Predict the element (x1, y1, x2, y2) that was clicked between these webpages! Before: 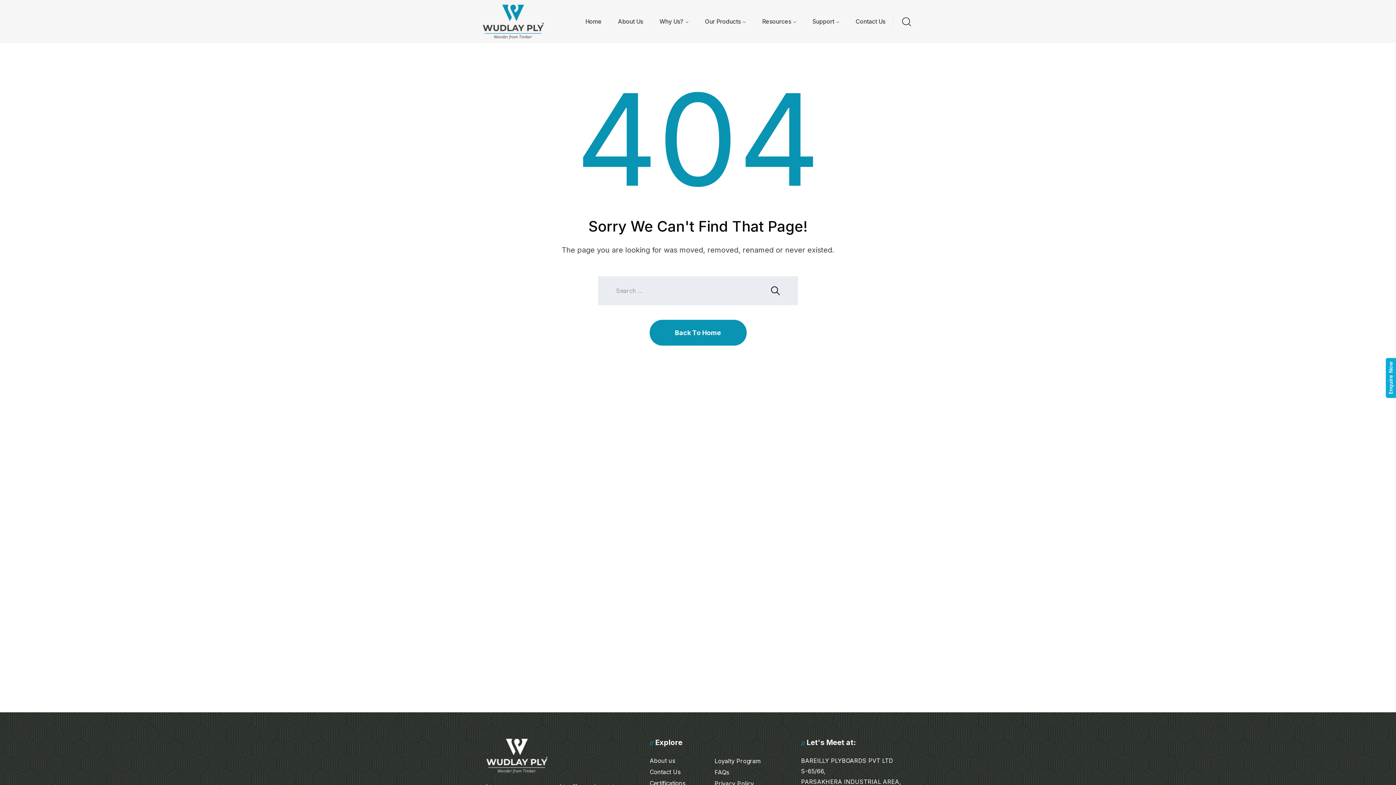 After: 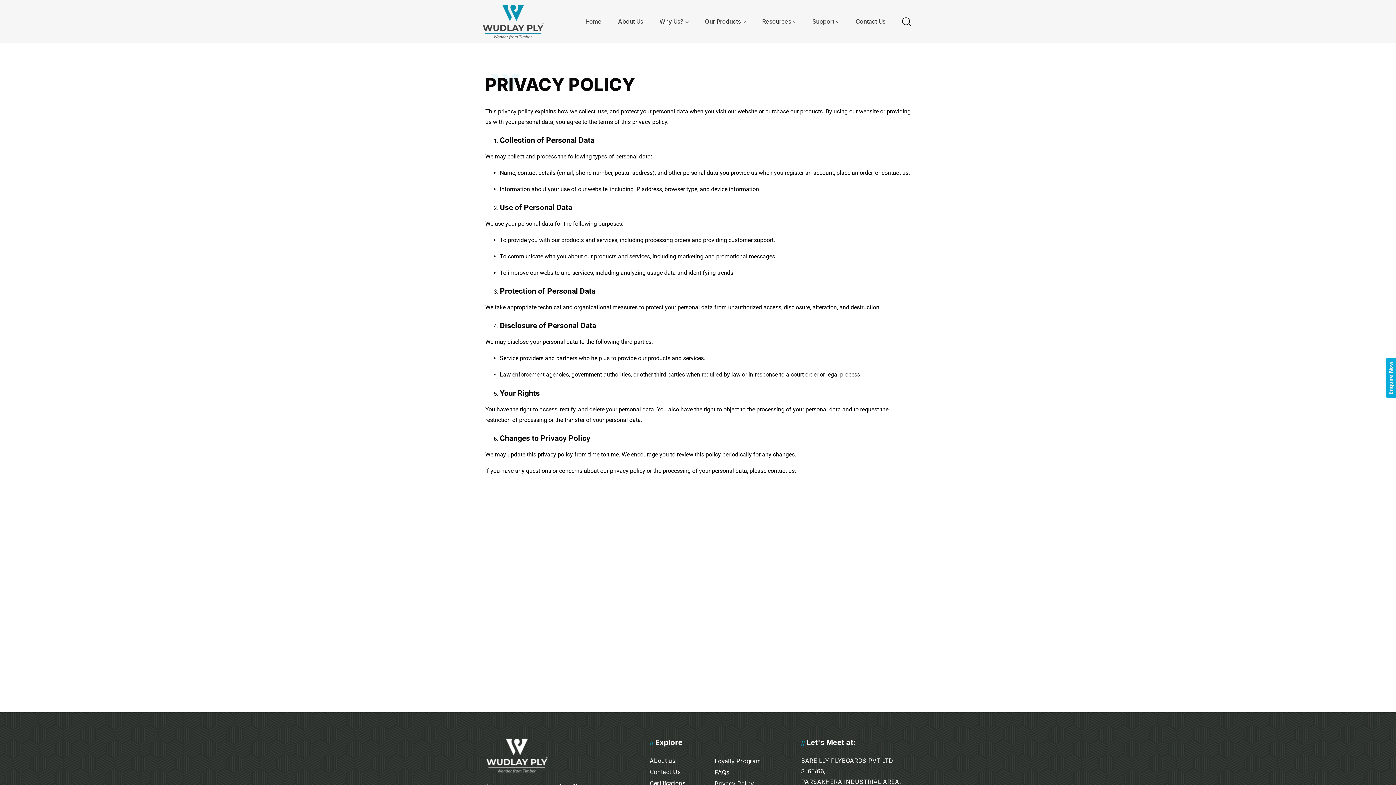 Action: label: Privacy Policy bbox: (714, 780, 754, 787)